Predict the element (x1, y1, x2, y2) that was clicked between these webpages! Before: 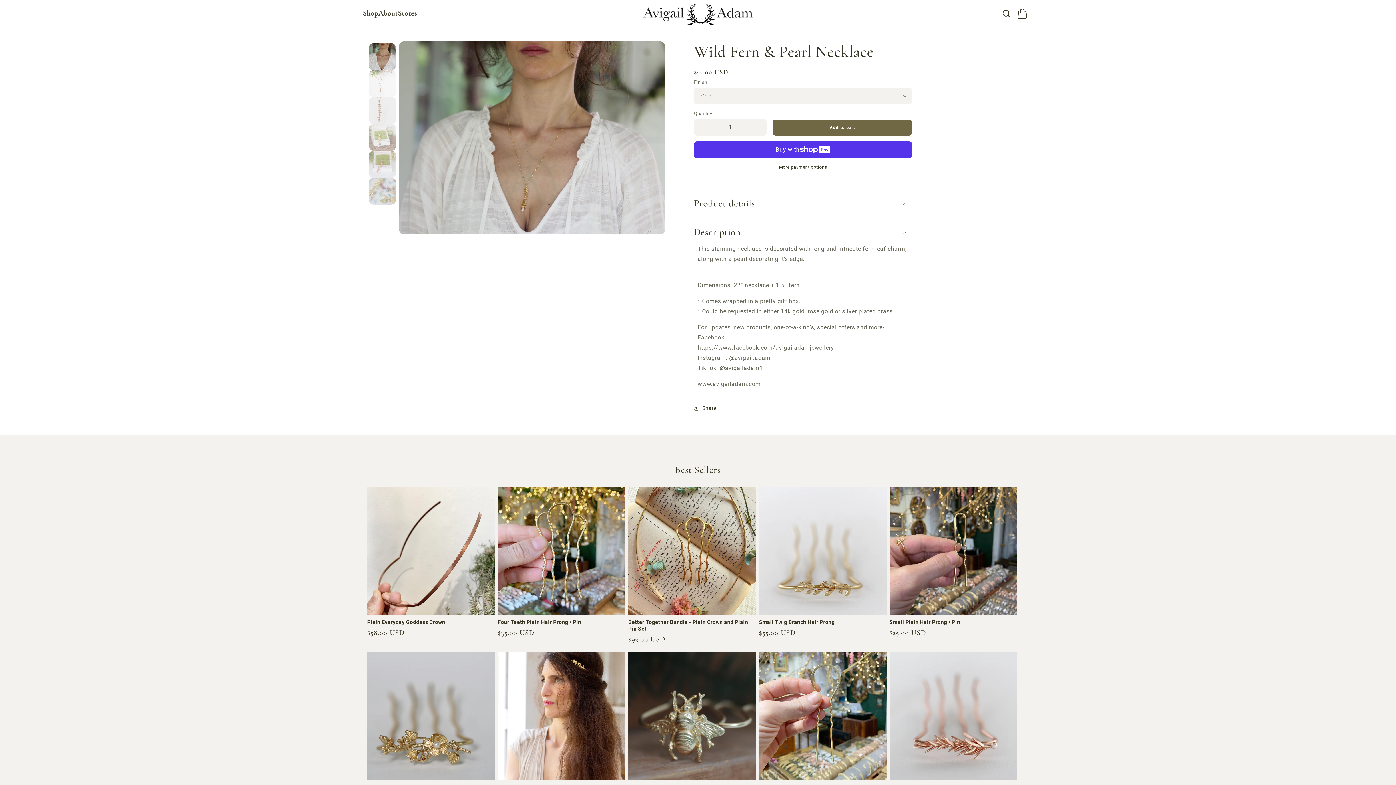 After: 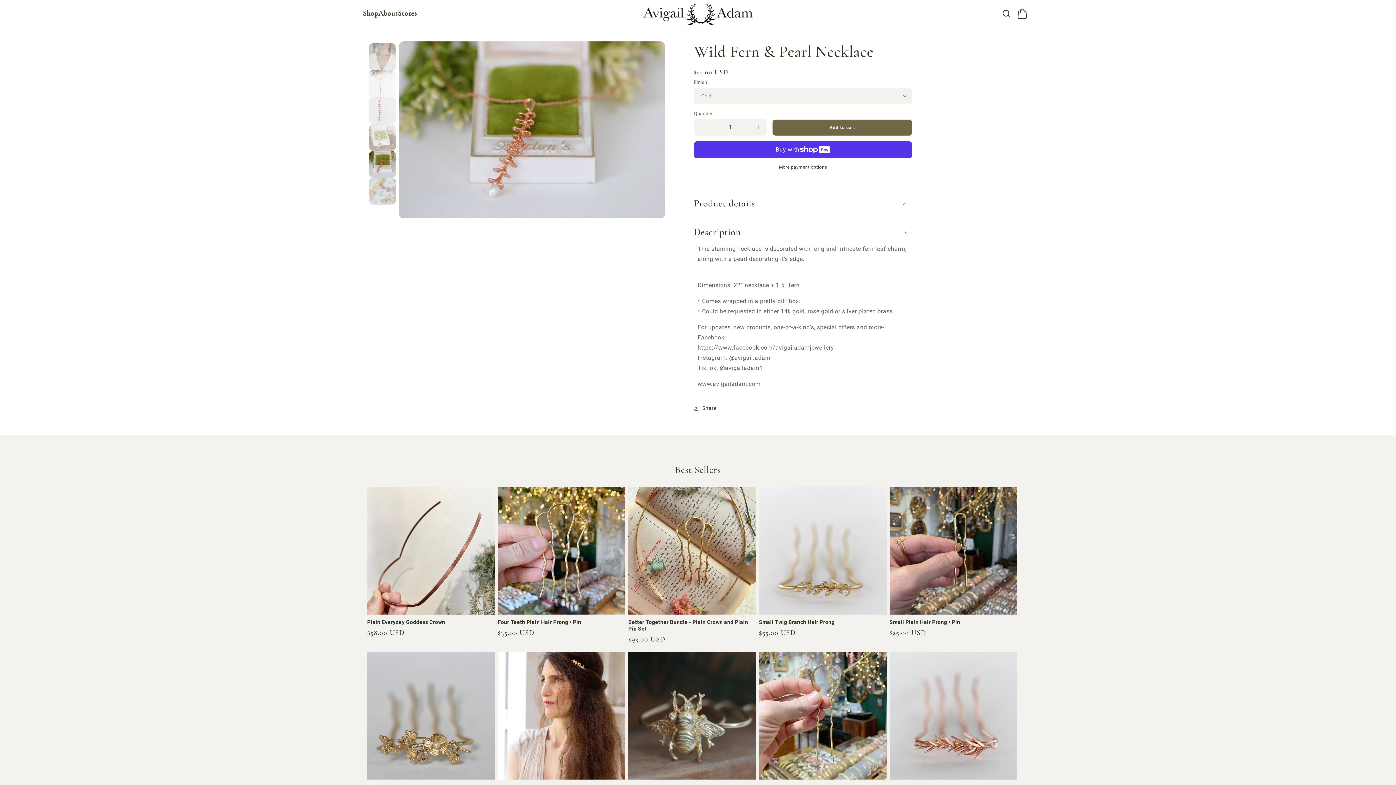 Action: label: Load image 5 in gallery view bbox: (369, 150, 396, 177)